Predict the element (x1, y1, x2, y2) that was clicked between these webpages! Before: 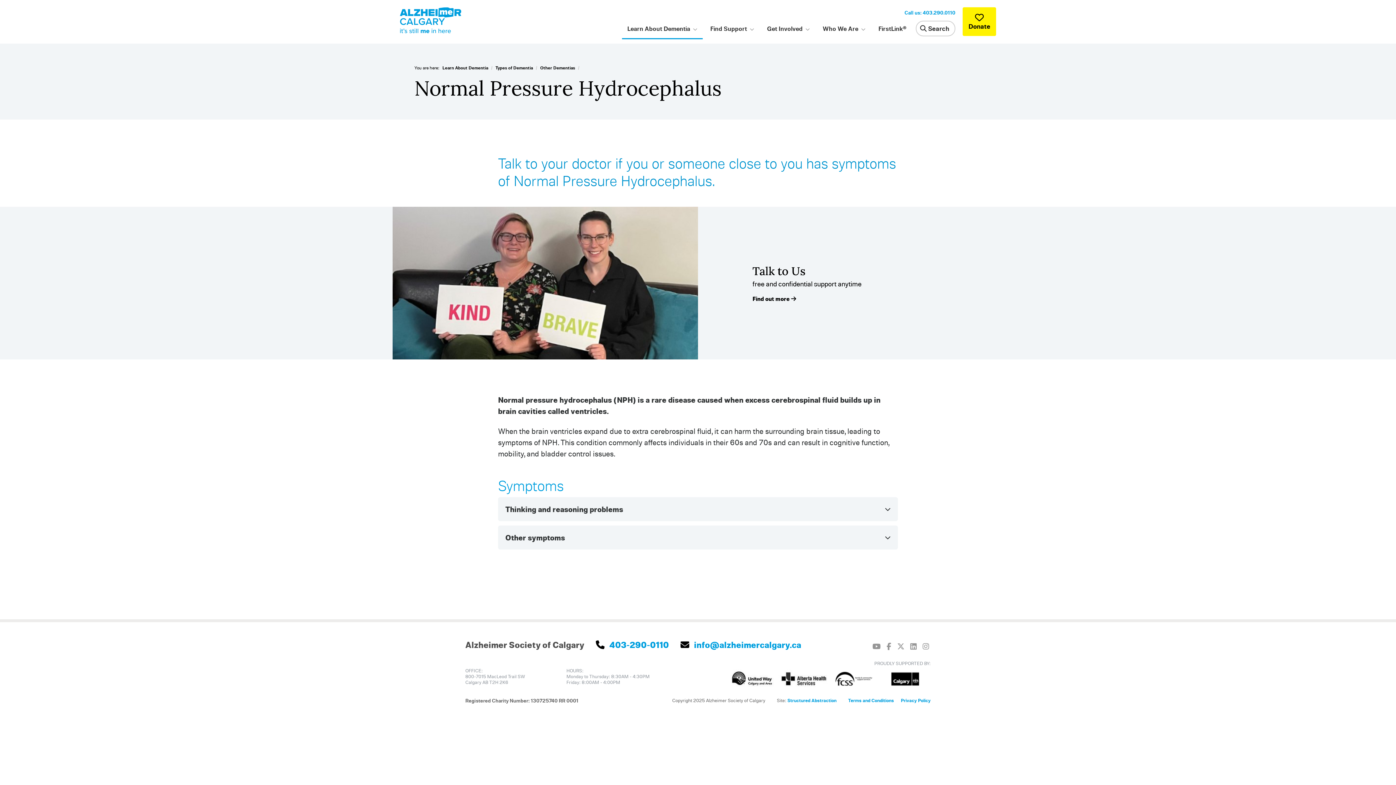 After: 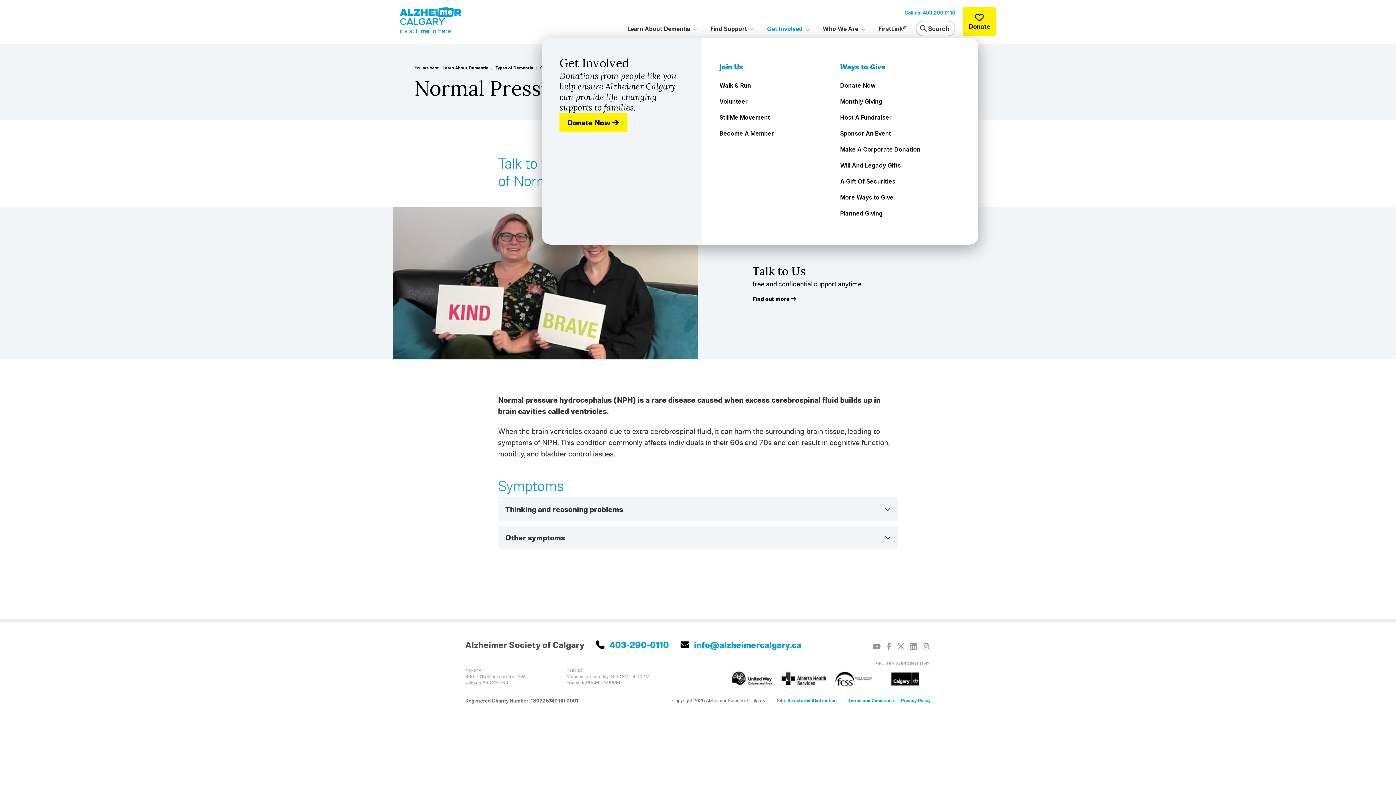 Action: label: Get Involved bbox: (761, 18, 815, 39)